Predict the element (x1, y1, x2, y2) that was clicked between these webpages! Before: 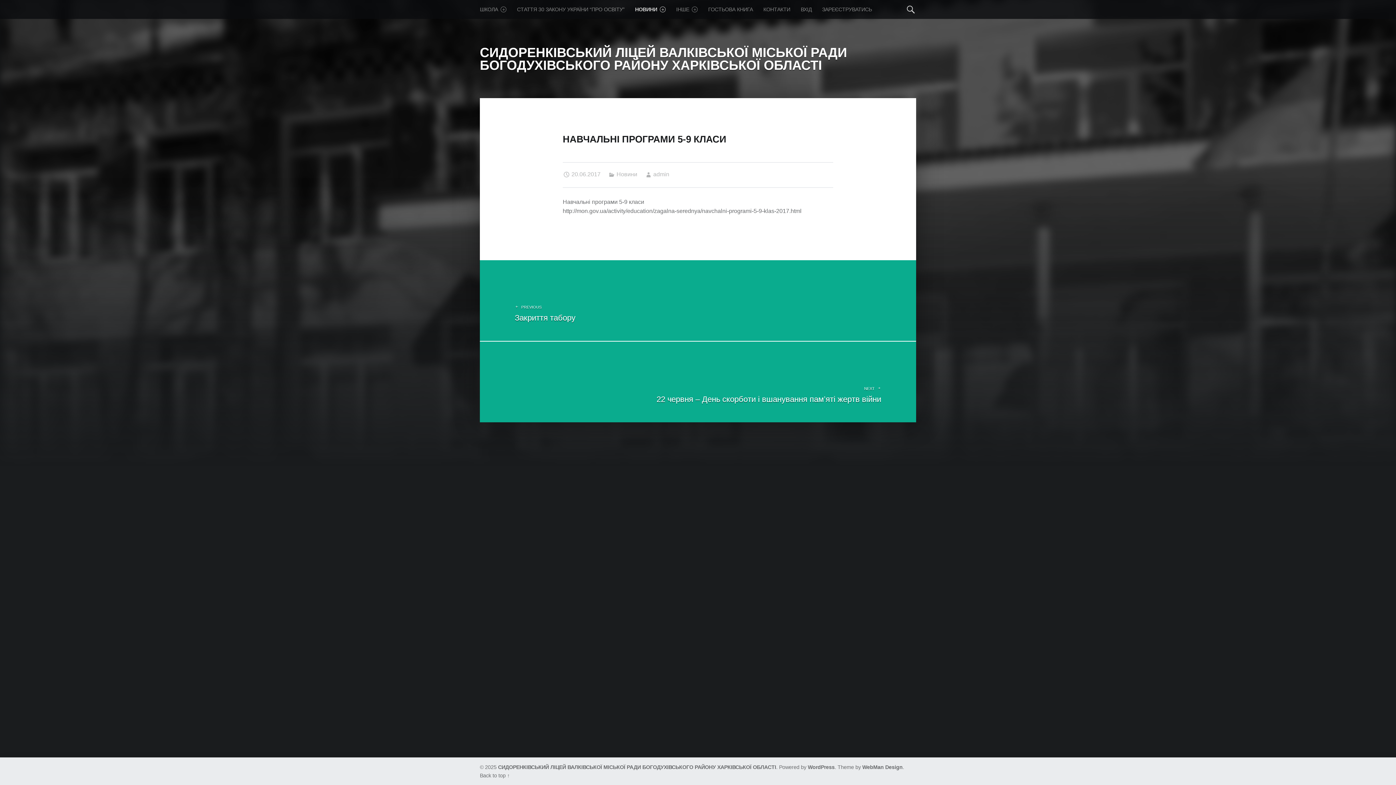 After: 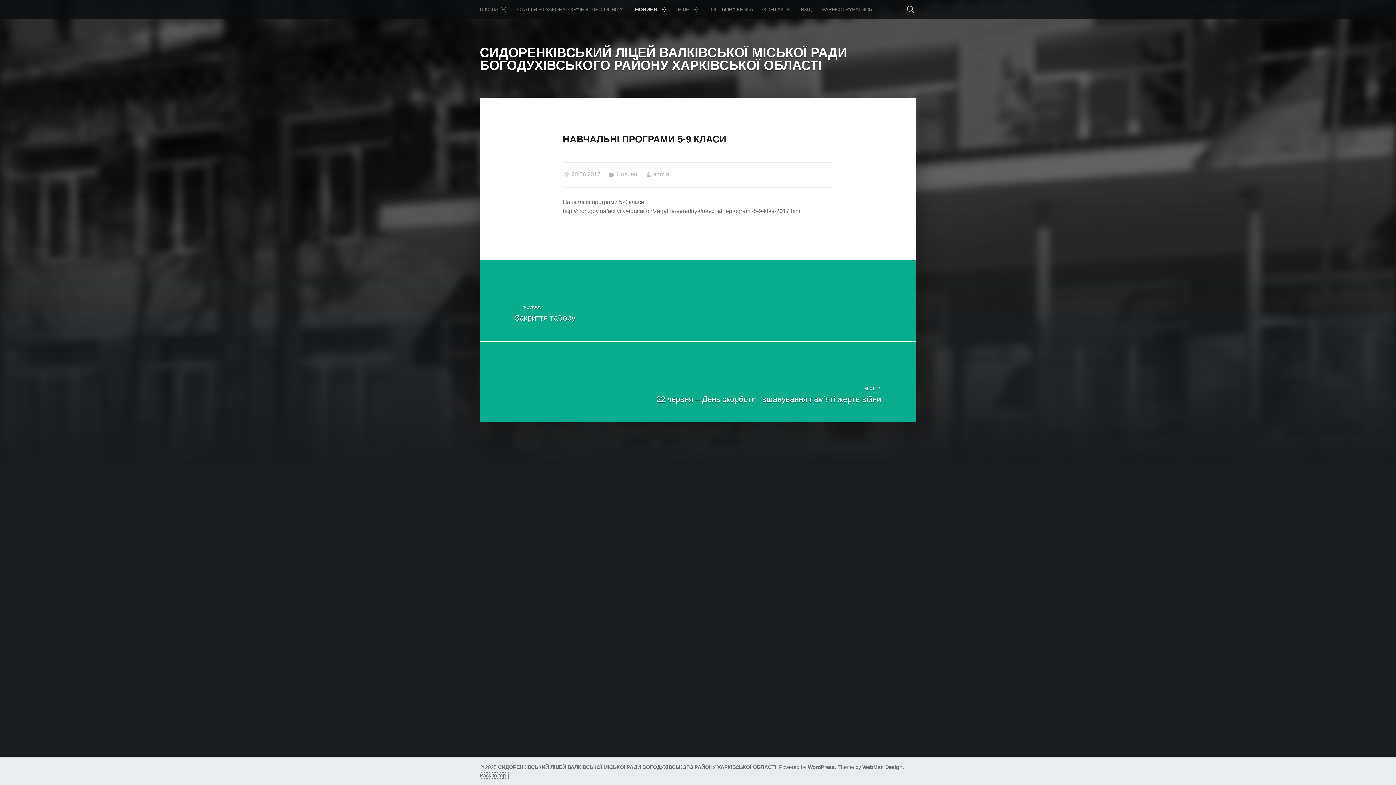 Action: bbox: (480, 772, 509, 778) label: Back to top ↑